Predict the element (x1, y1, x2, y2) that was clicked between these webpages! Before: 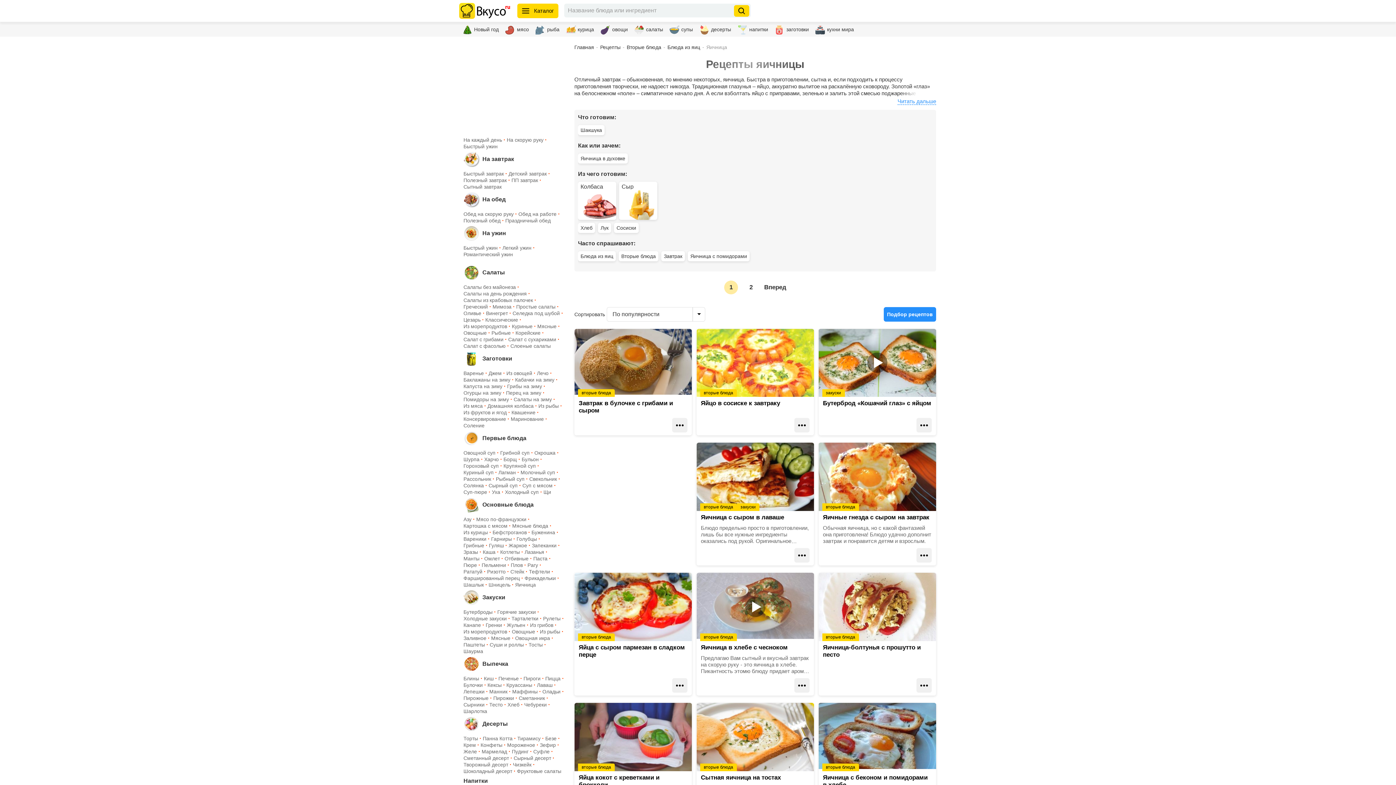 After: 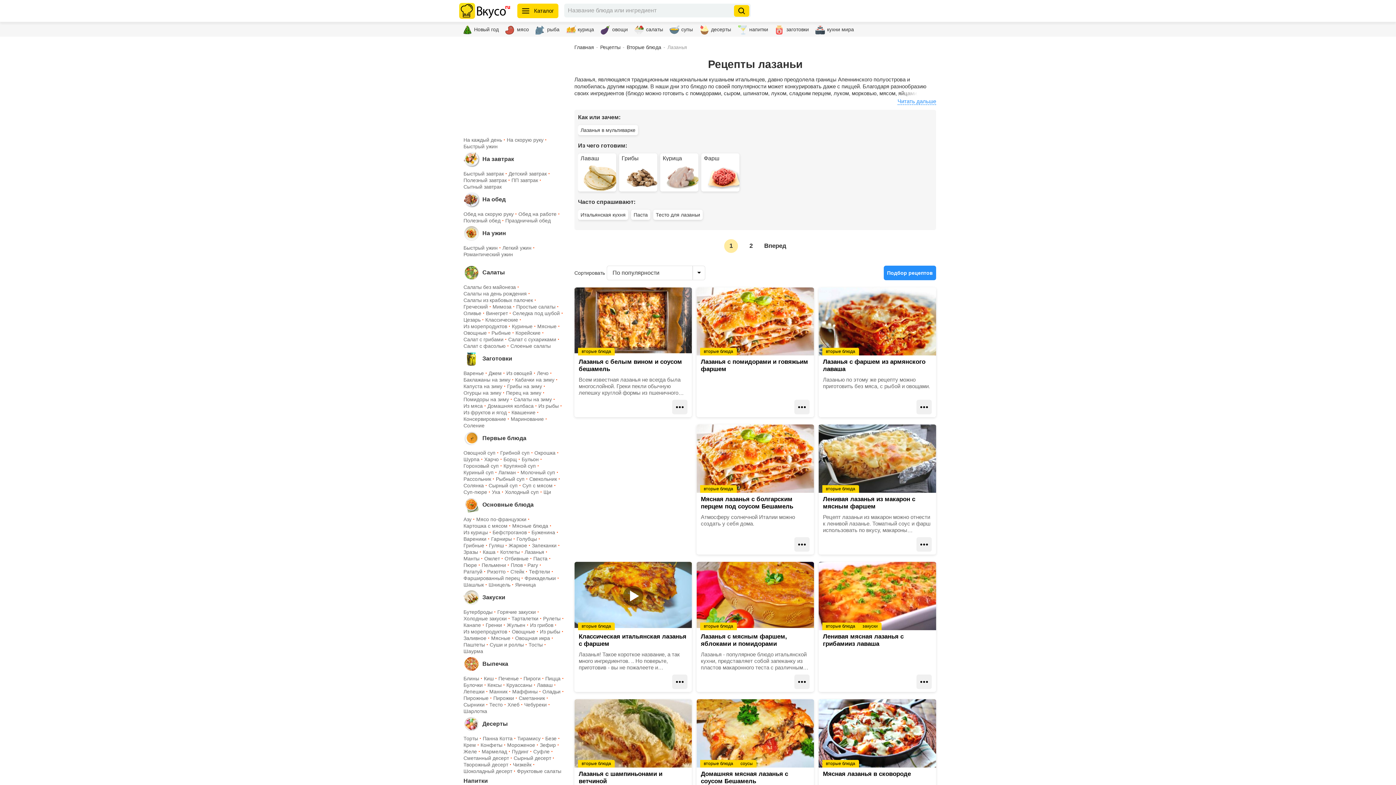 Action: bbox: (524, 549, 549, 555) label: Лазанья